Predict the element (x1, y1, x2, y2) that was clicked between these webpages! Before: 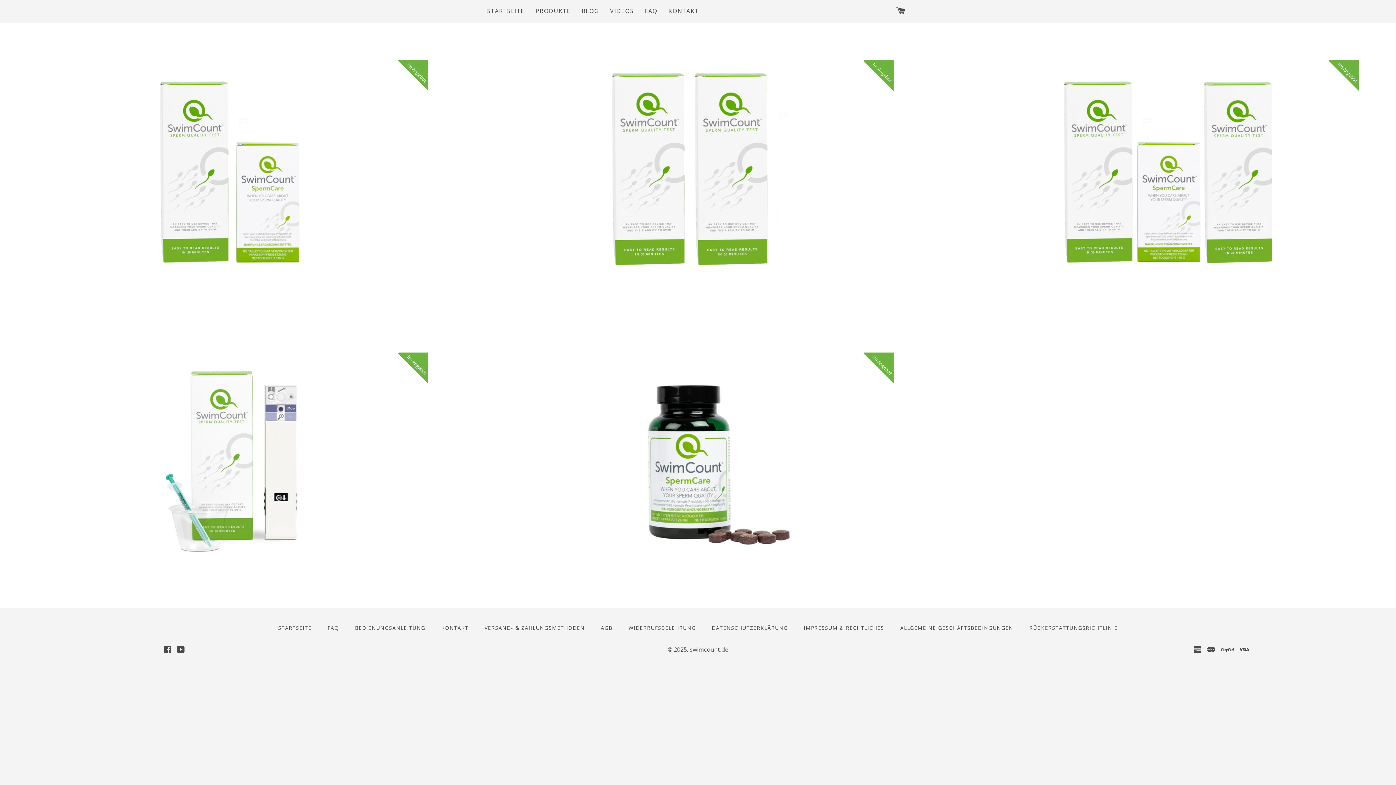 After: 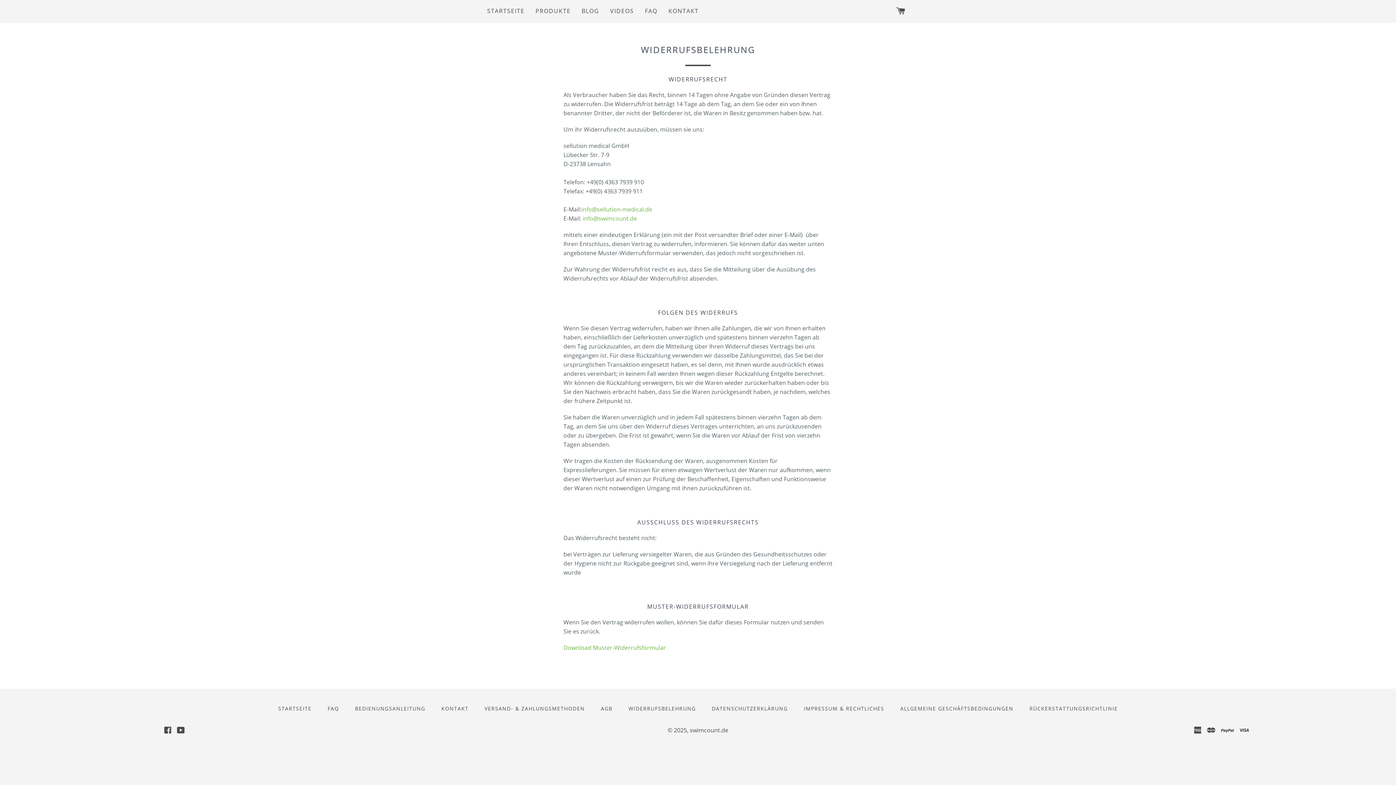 Action: bbox: (621, 622, 703, 633) label: WIDERRUFSBELEHRUNG